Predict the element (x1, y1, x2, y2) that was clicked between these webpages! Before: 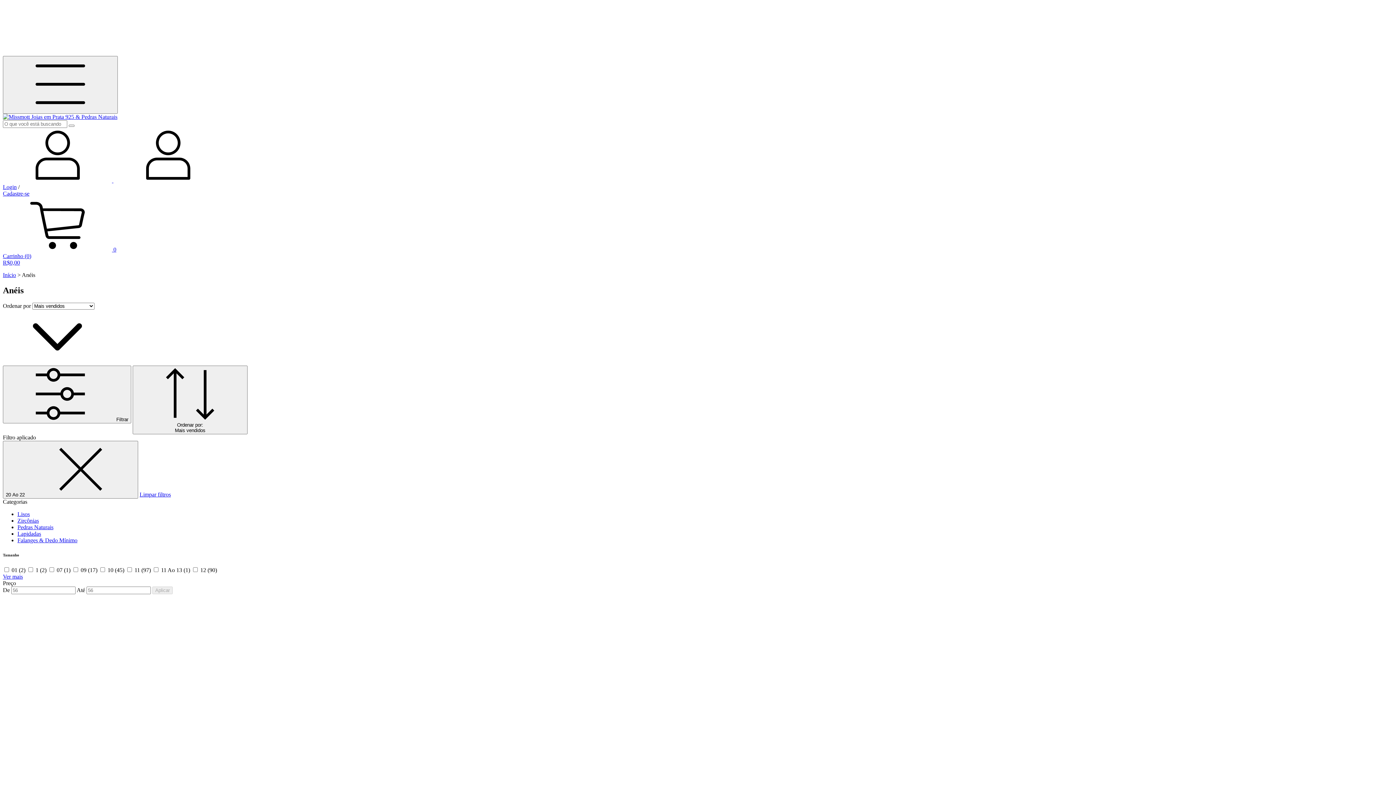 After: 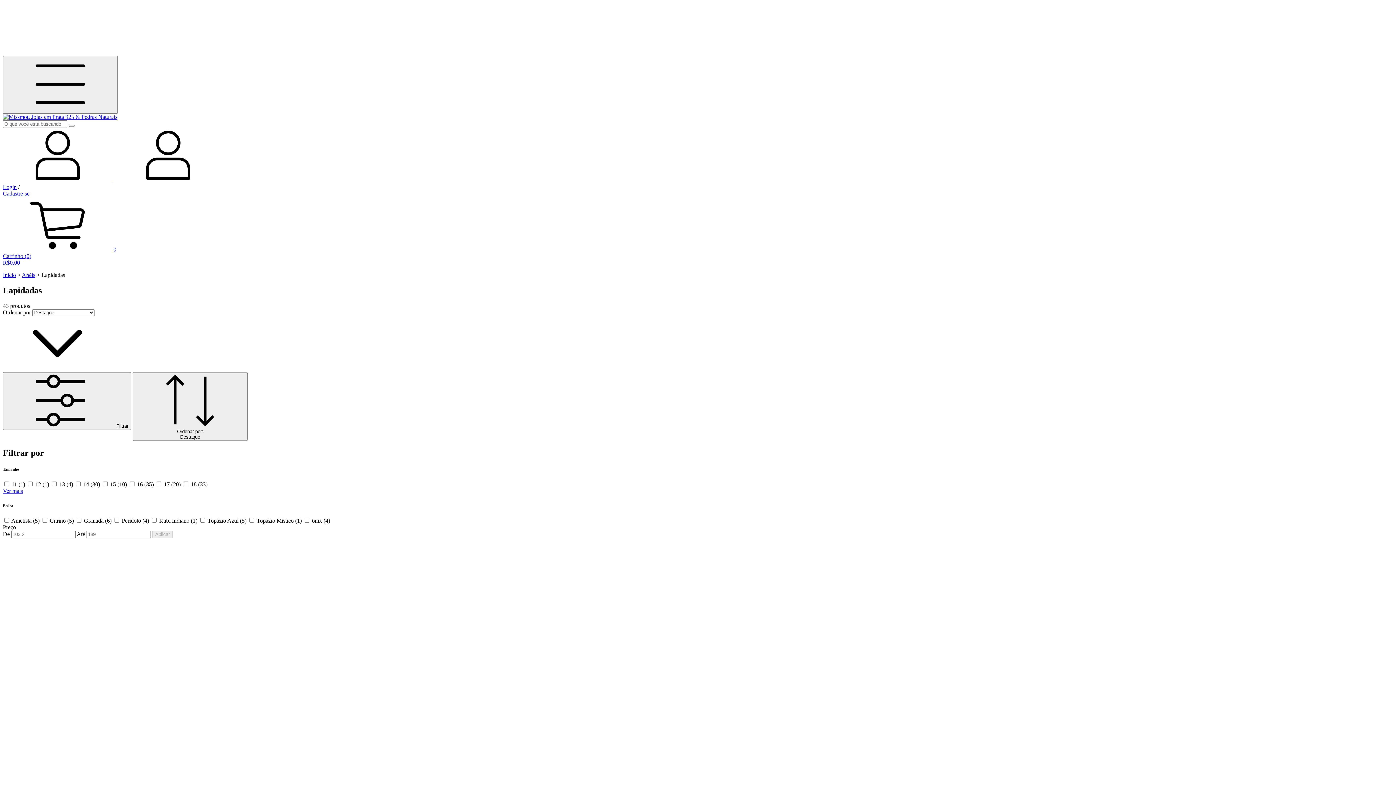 Action: bbox: (17, 530, 41, 537) label: Lapidadas